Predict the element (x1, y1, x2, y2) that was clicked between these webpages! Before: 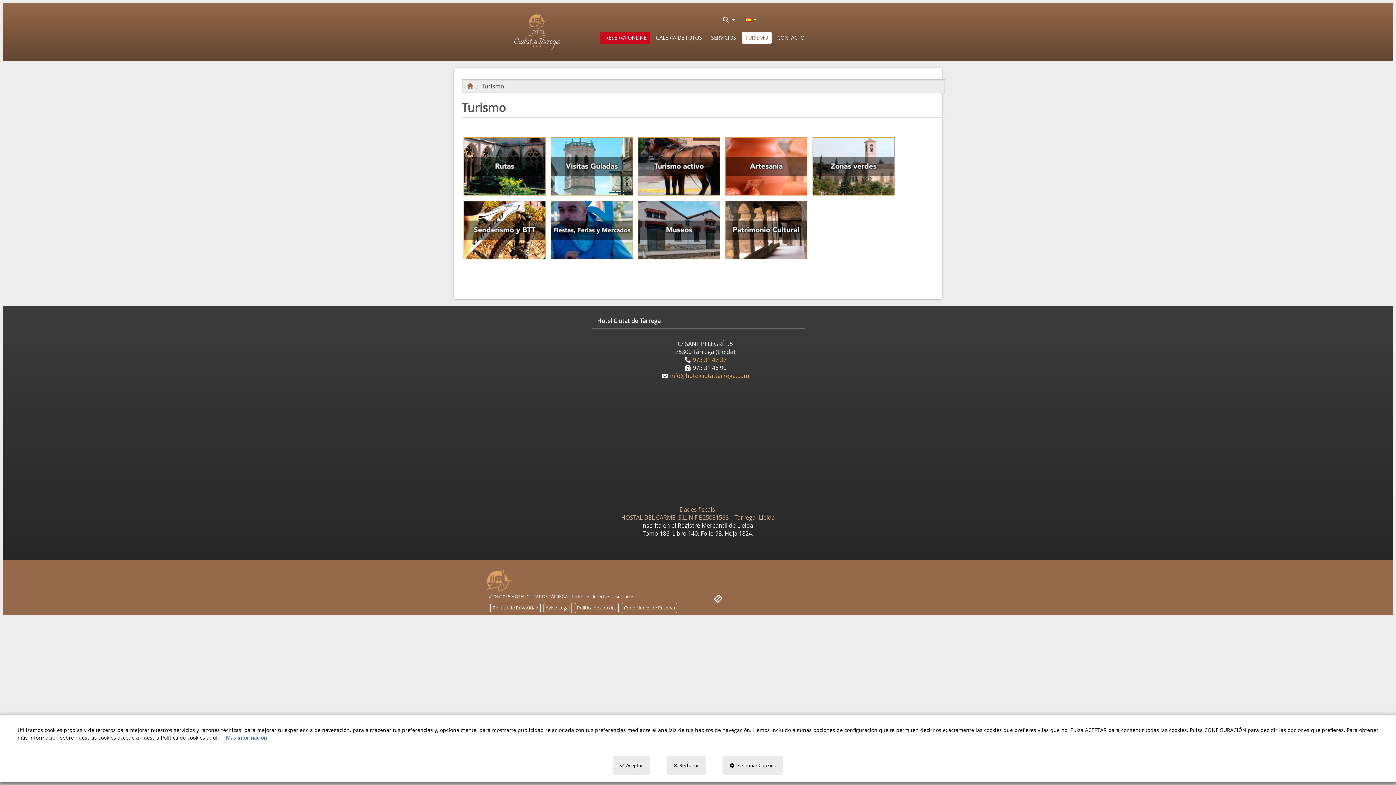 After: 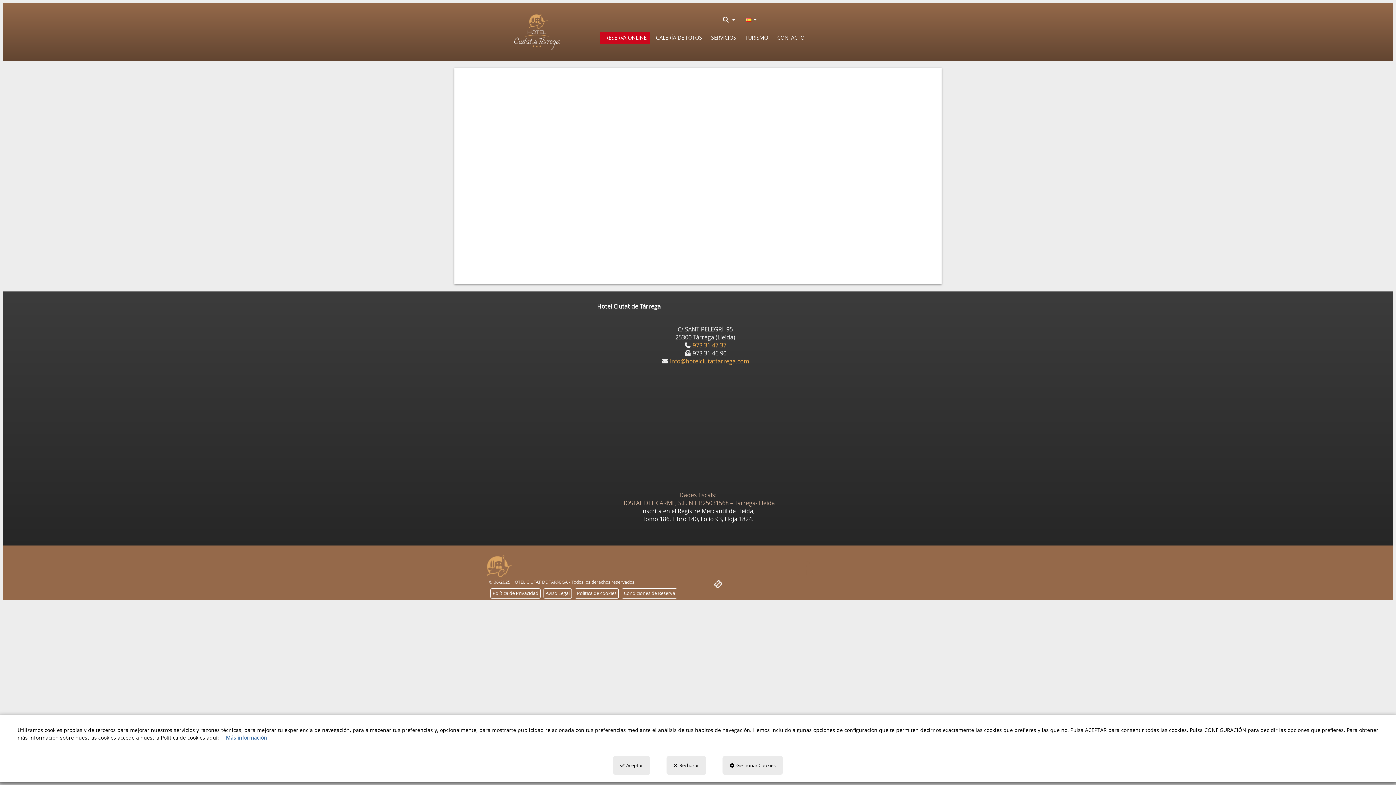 Action: bbox: (549, 254, 634, 262)